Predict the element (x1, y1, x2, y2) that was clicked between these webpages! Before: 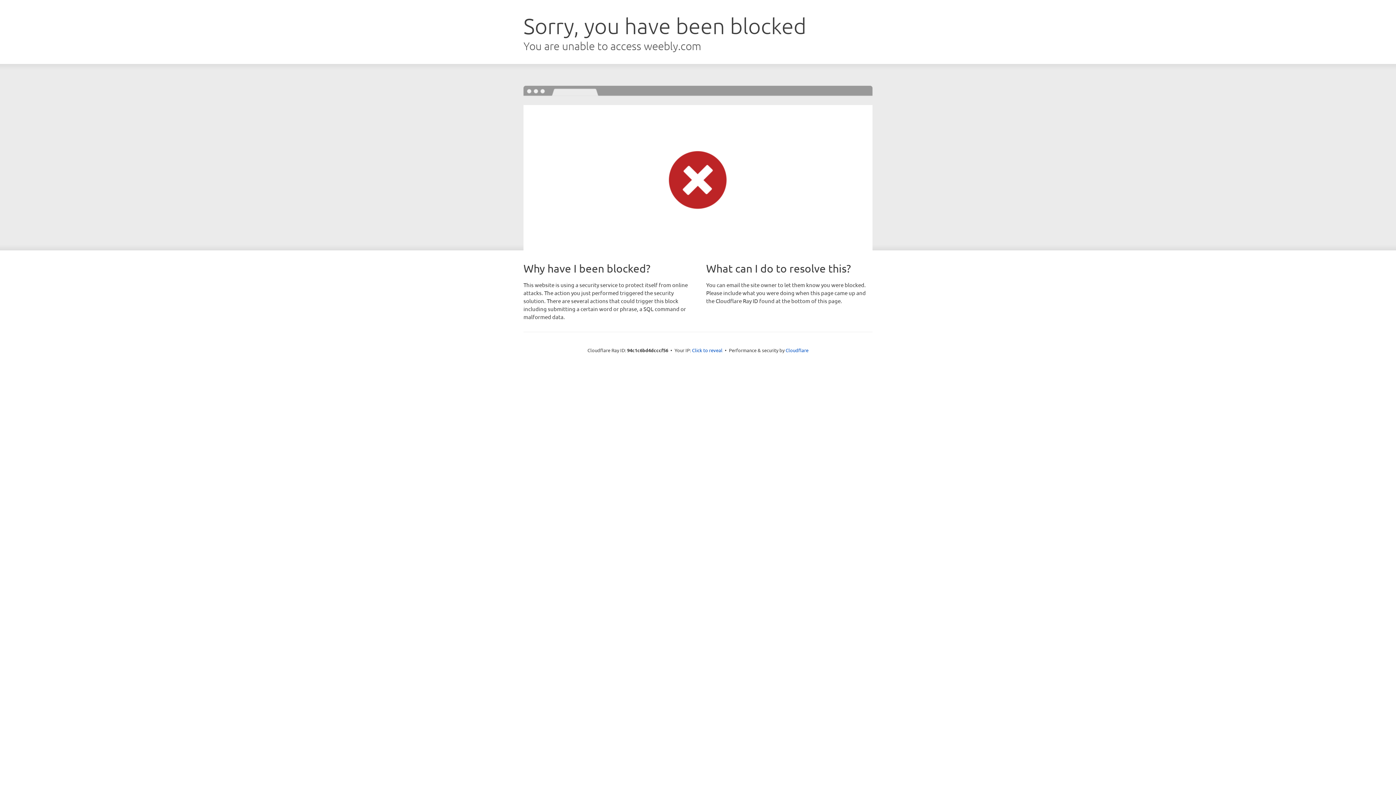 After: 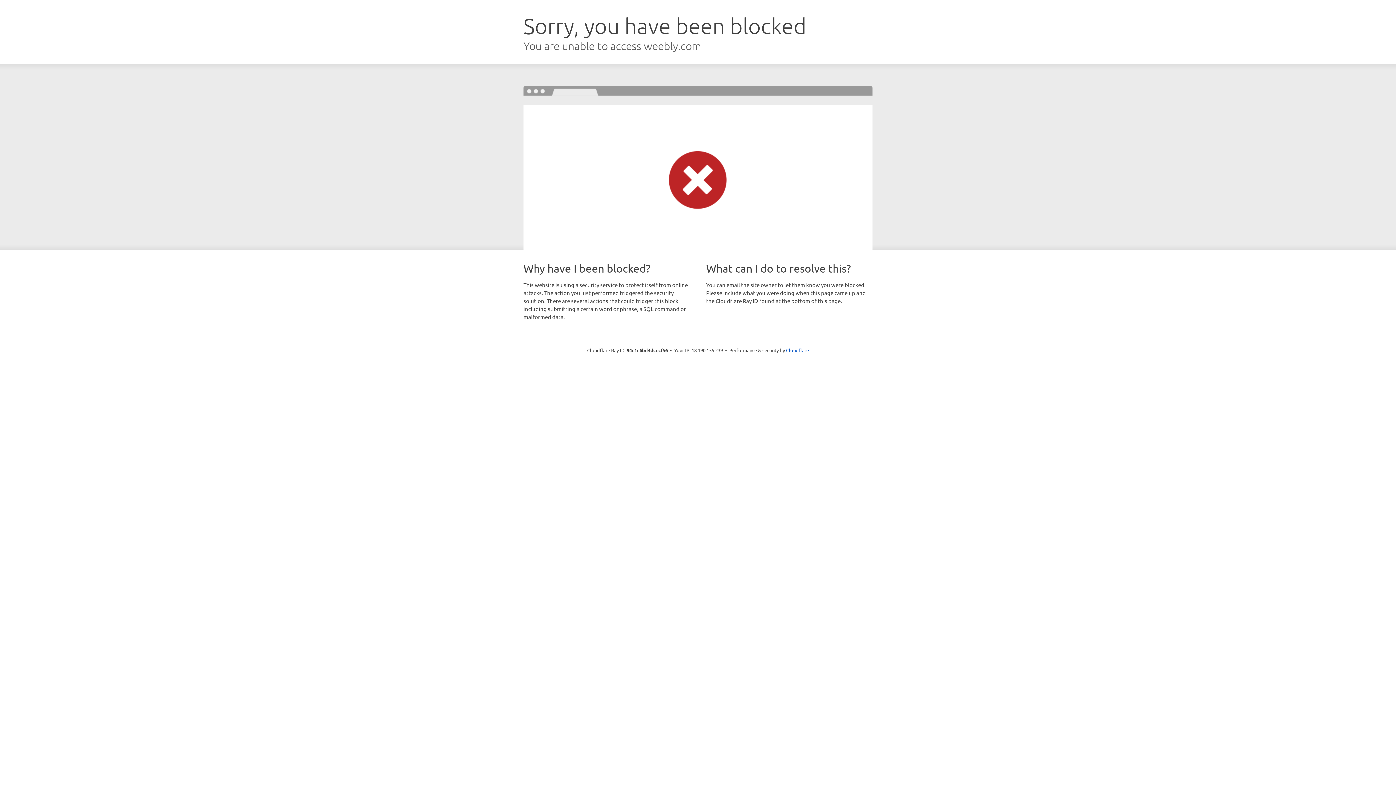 Action: bbox: (692, 346, 722, 353) label: Click to reveal